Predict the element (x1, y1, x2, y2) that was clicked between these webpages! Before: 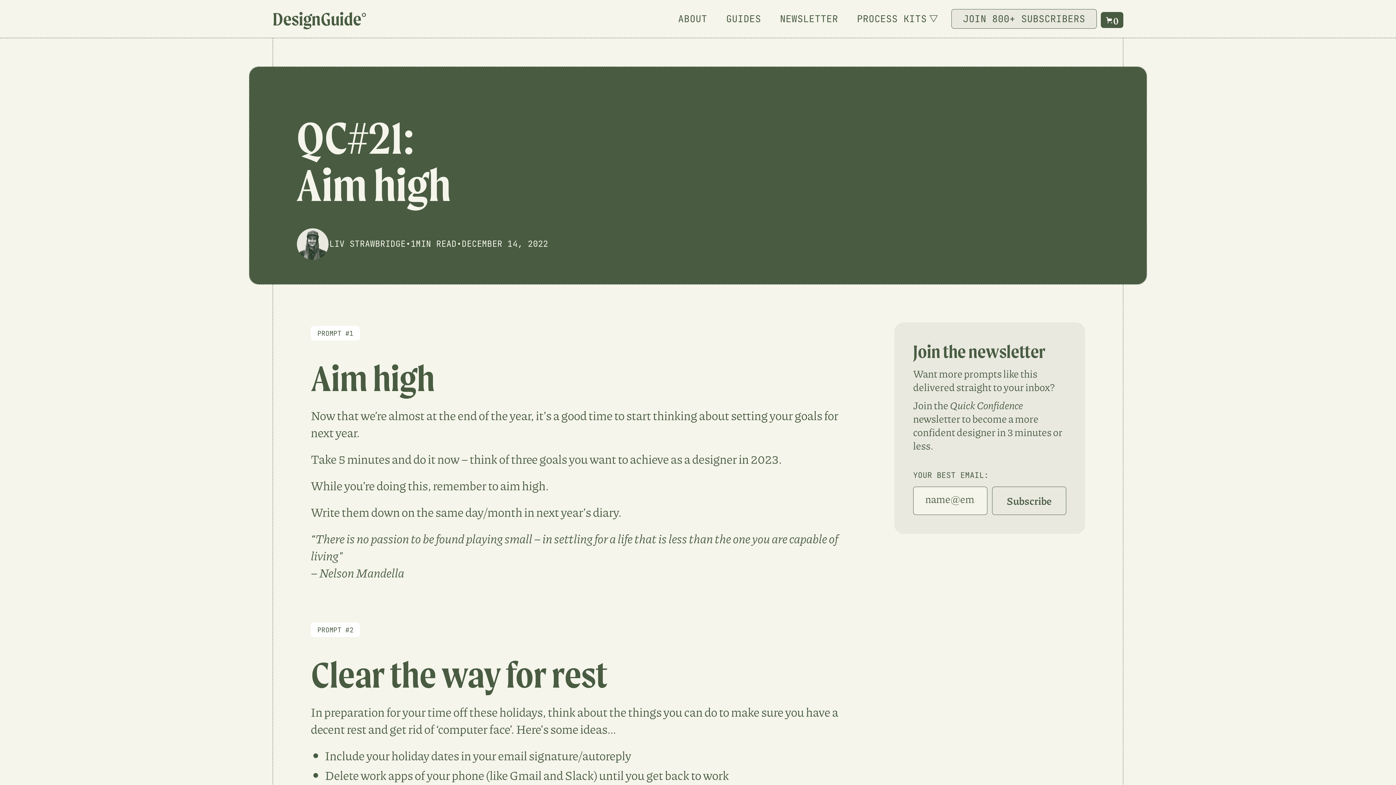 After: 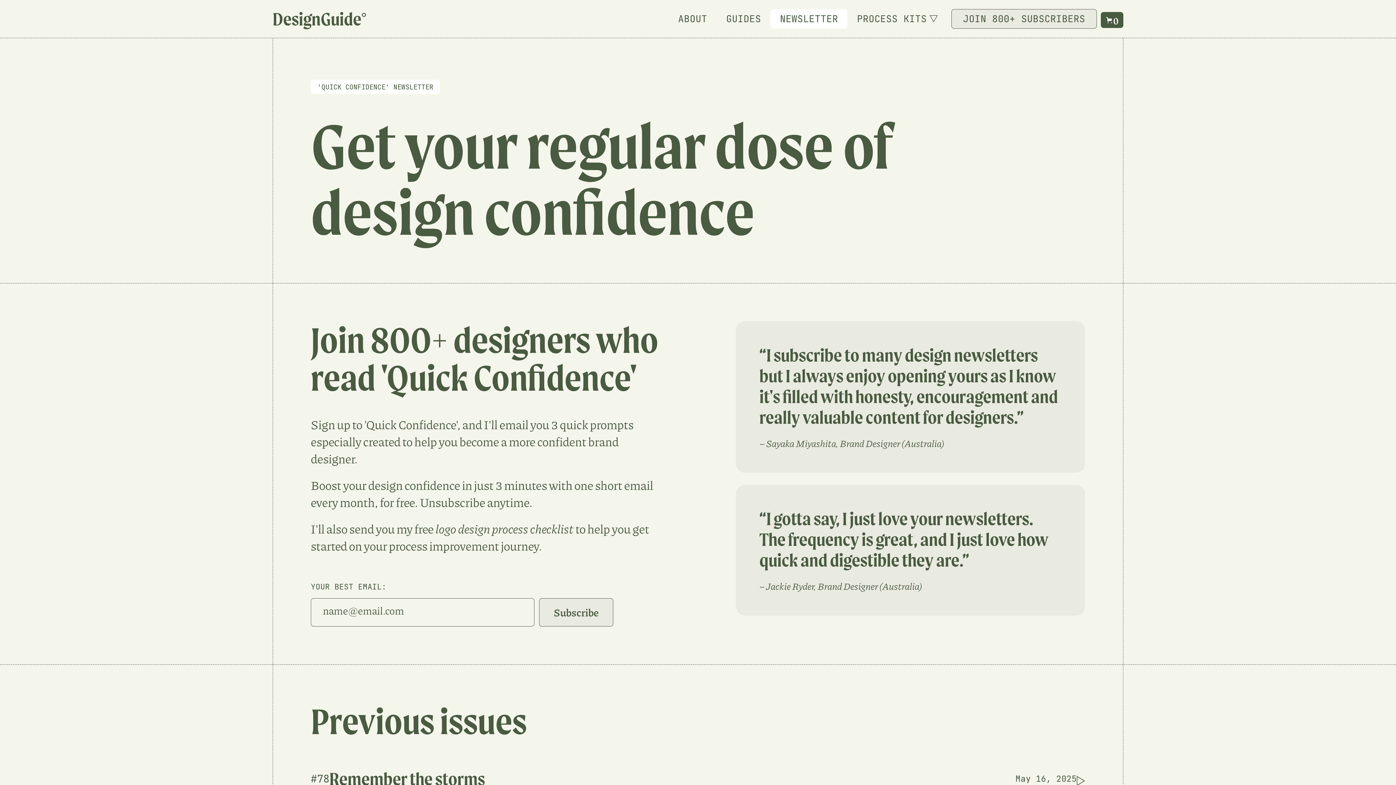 Action: bbox: (951, 9, 1097, 28) label: JOIN 800+ SUBSCRIBERS